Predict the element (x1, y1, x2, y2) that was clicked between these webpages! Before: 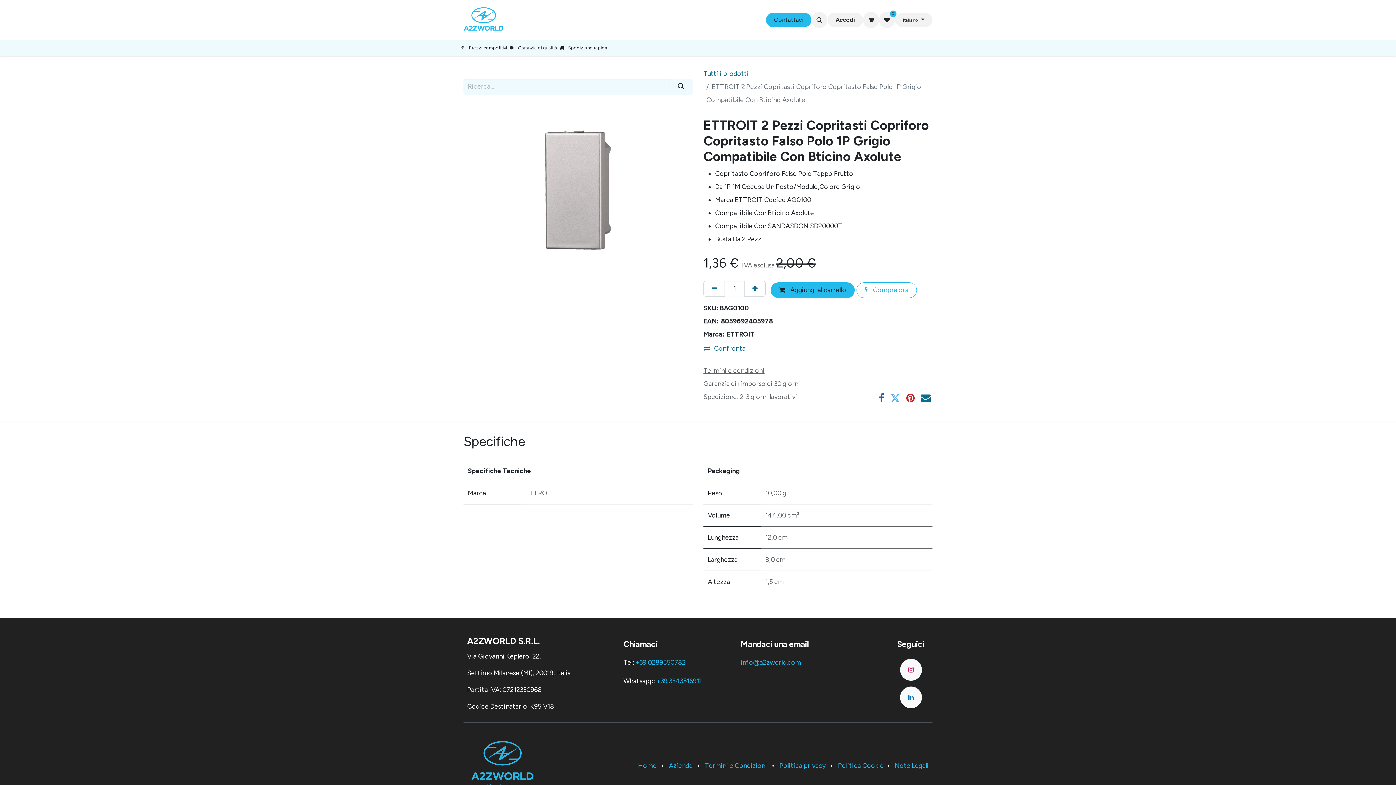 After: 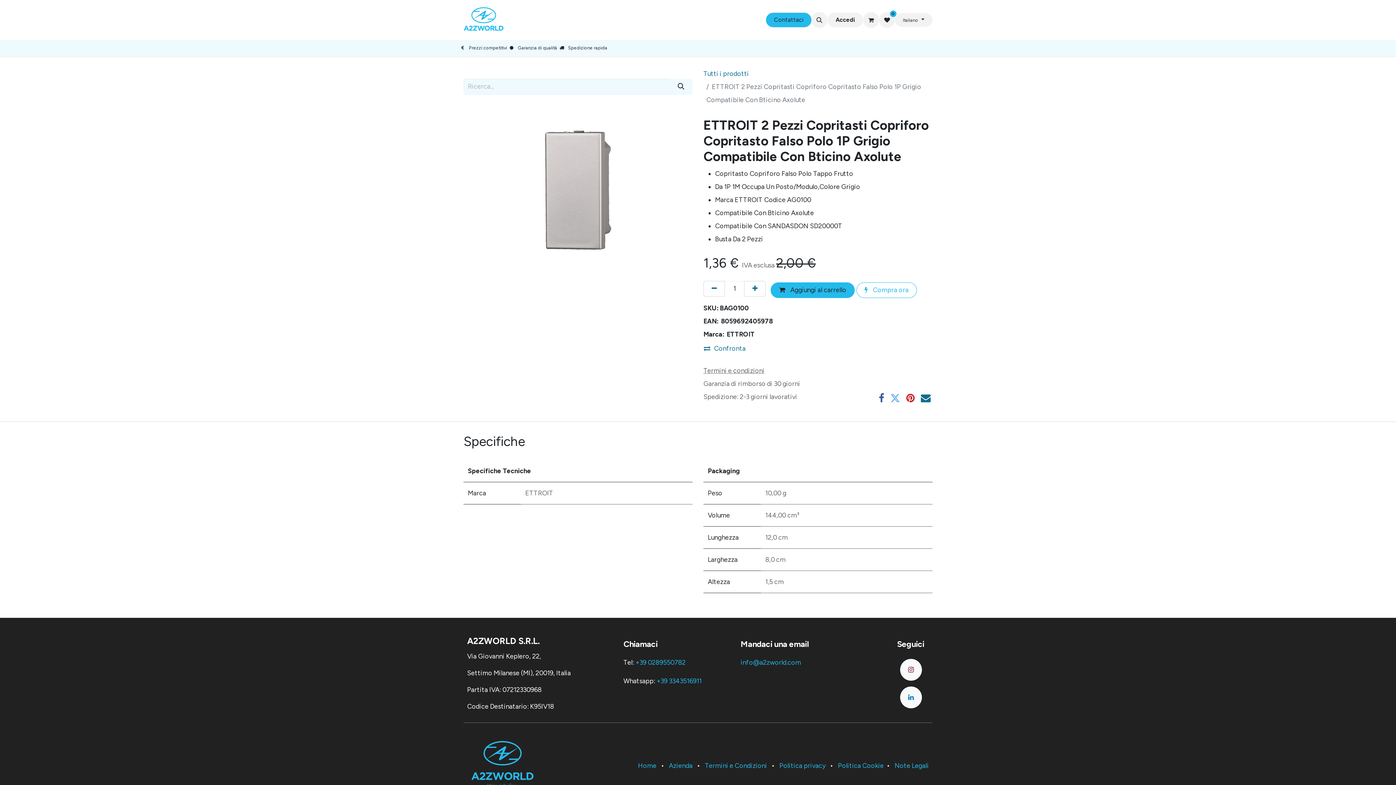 Action: bbox: (898, 657, 923, 682)